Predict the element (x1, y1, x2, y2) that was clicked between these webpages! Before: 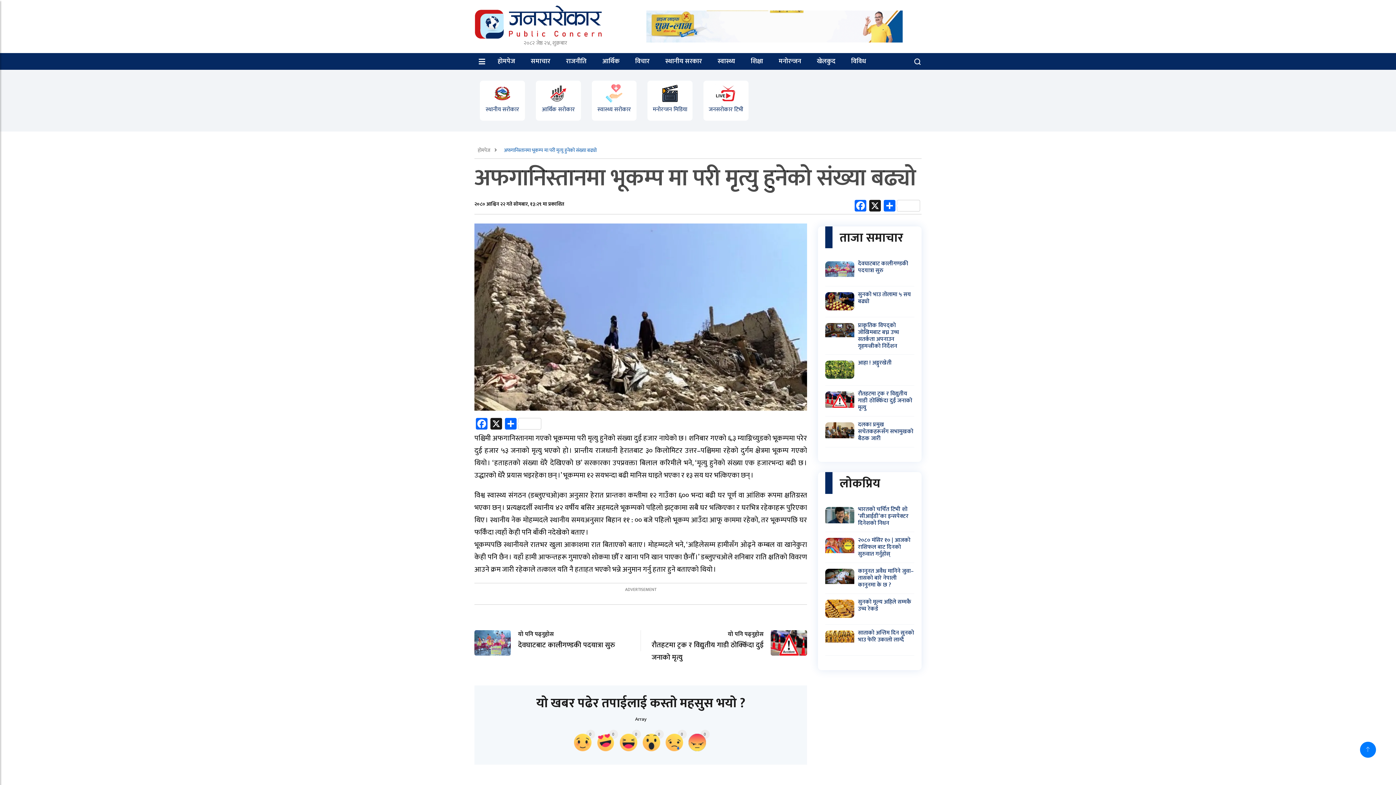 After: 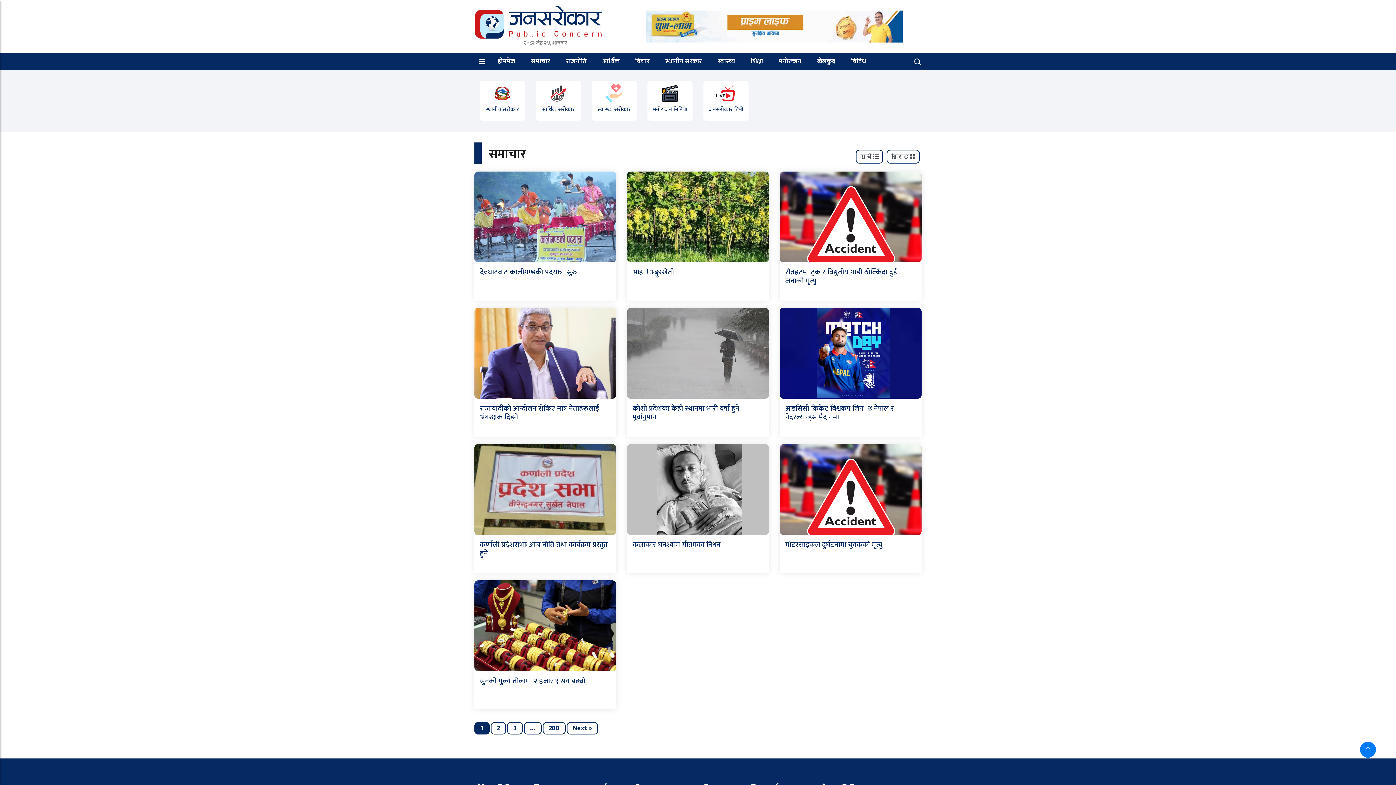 Action: label: समाचार bbox: (522, 52, 558, 69)